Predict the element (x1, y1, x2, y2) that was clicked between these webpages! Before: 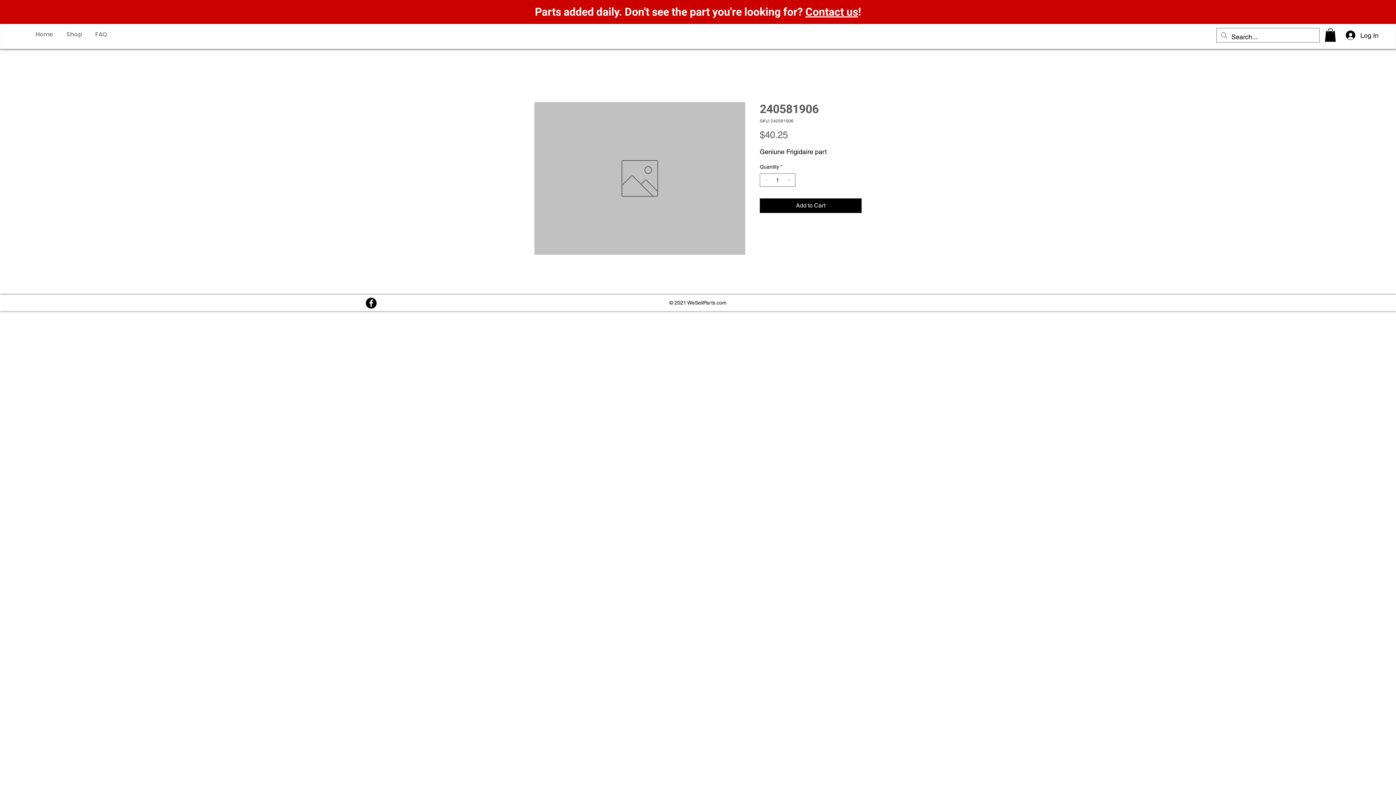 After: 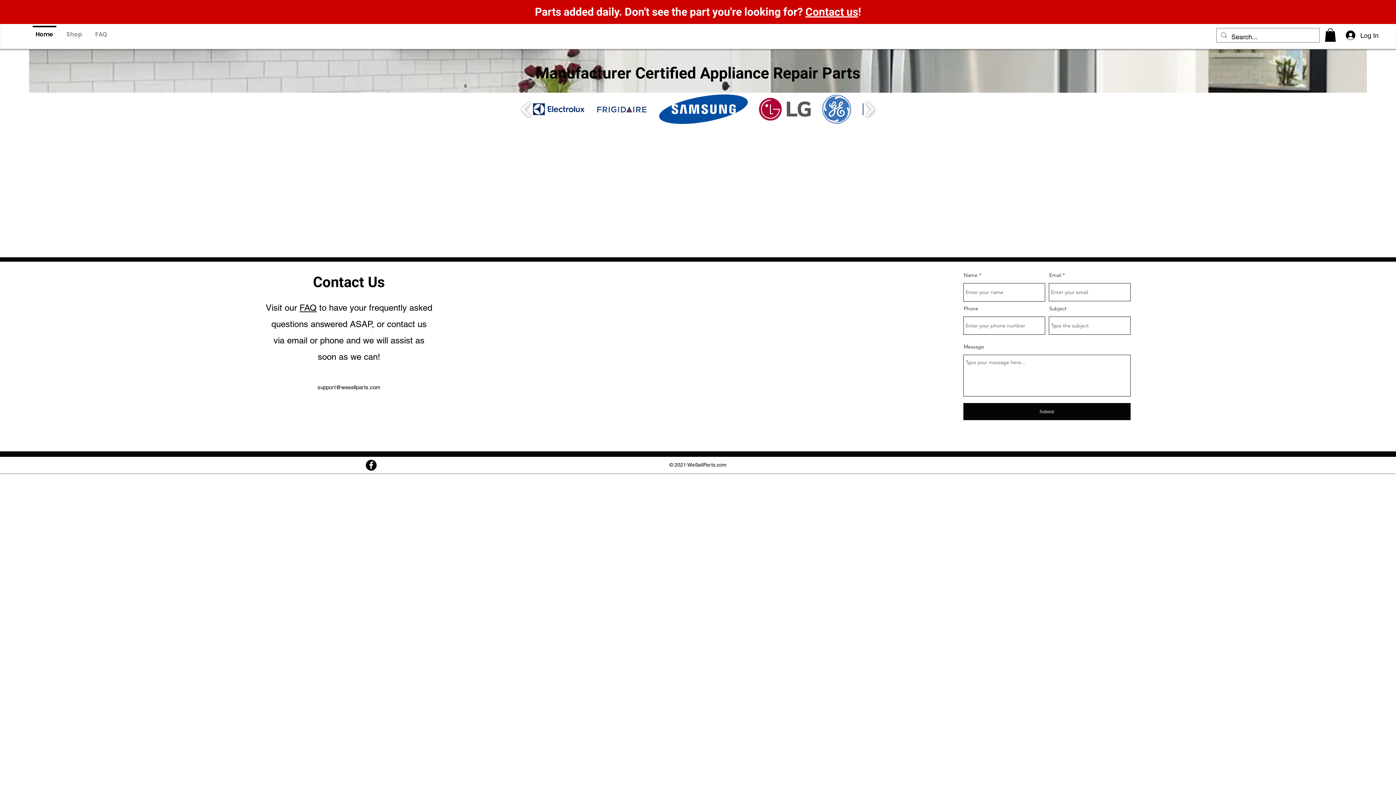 Action: bbox: (805, 5, 858, 18) label: Contact us